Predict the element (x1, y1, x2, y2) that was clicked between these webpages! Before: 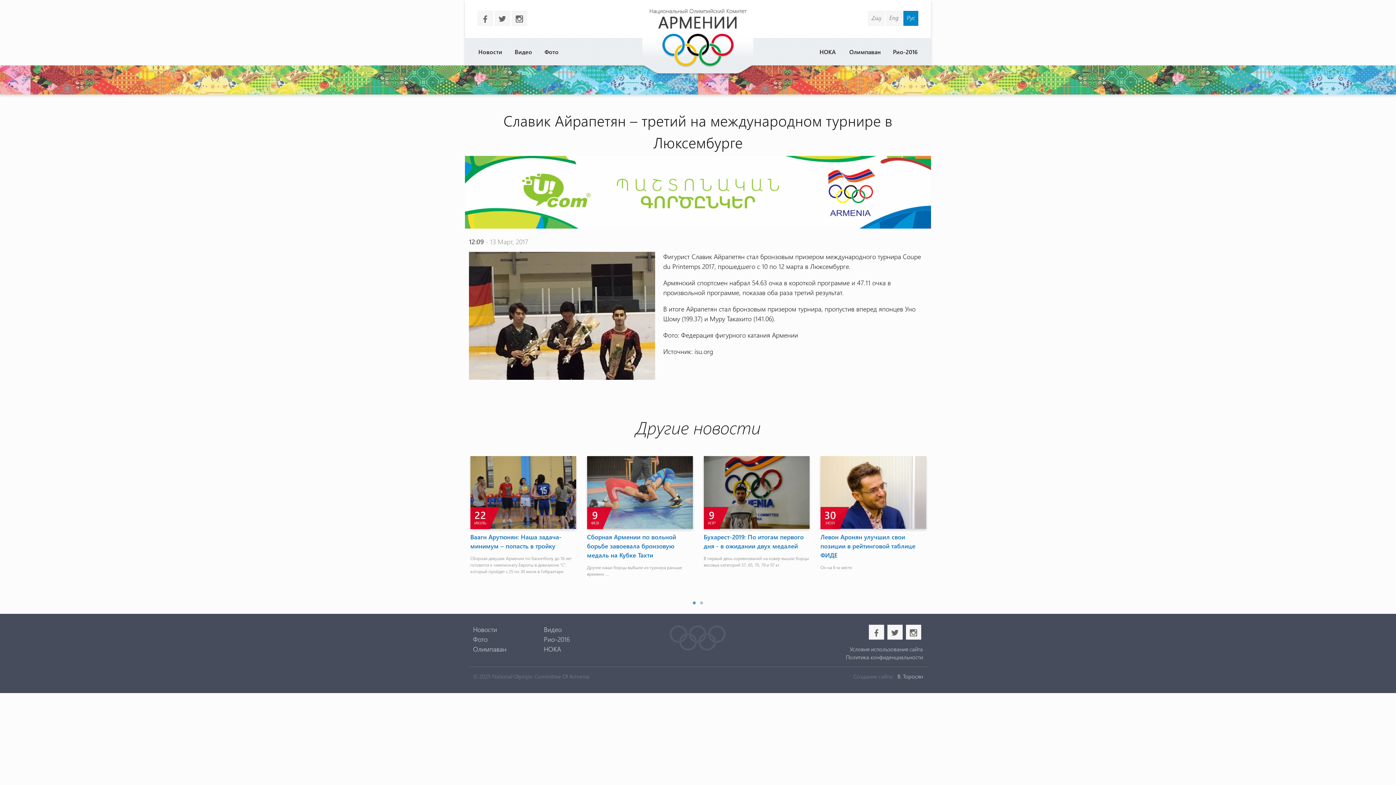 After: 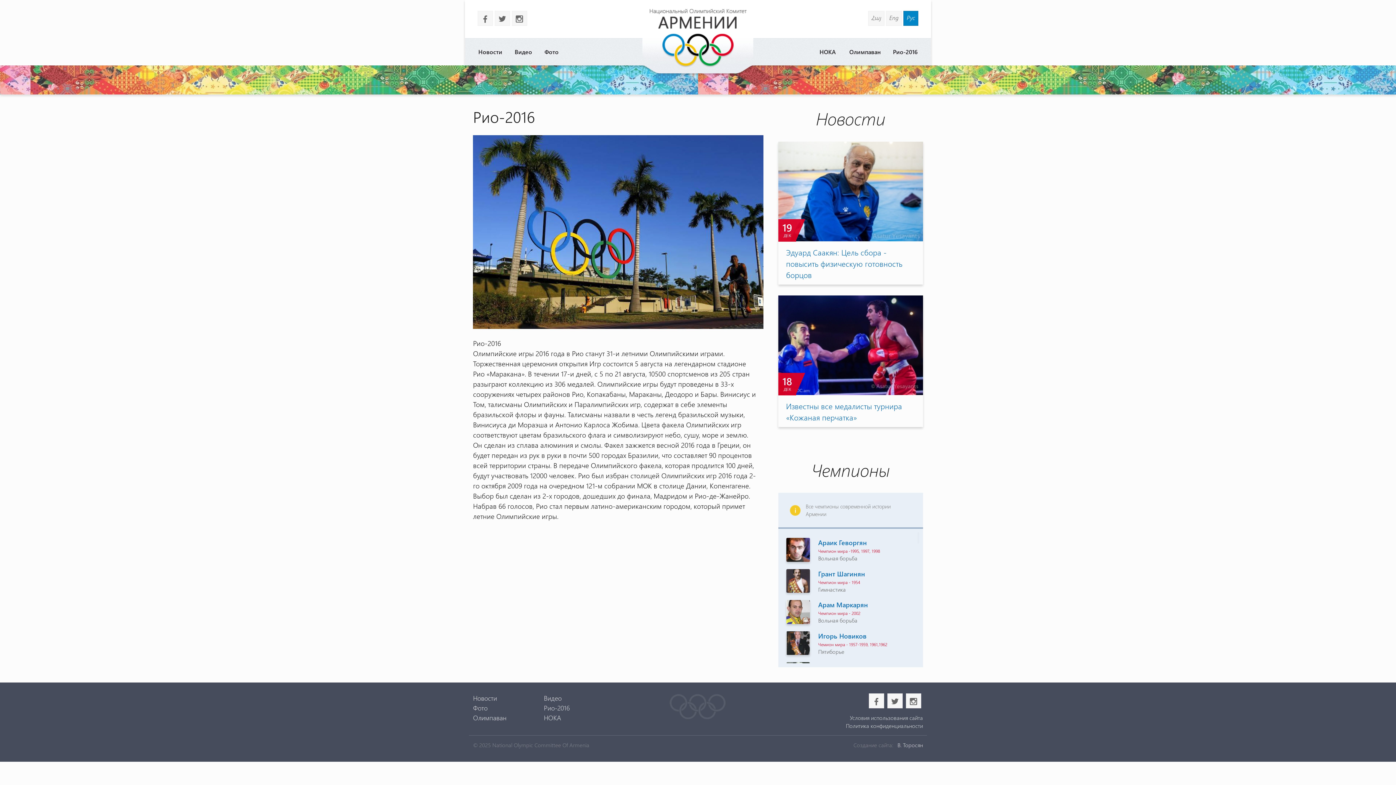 Action: bbox: (544, 635, 569, 644) label: Рио-2016